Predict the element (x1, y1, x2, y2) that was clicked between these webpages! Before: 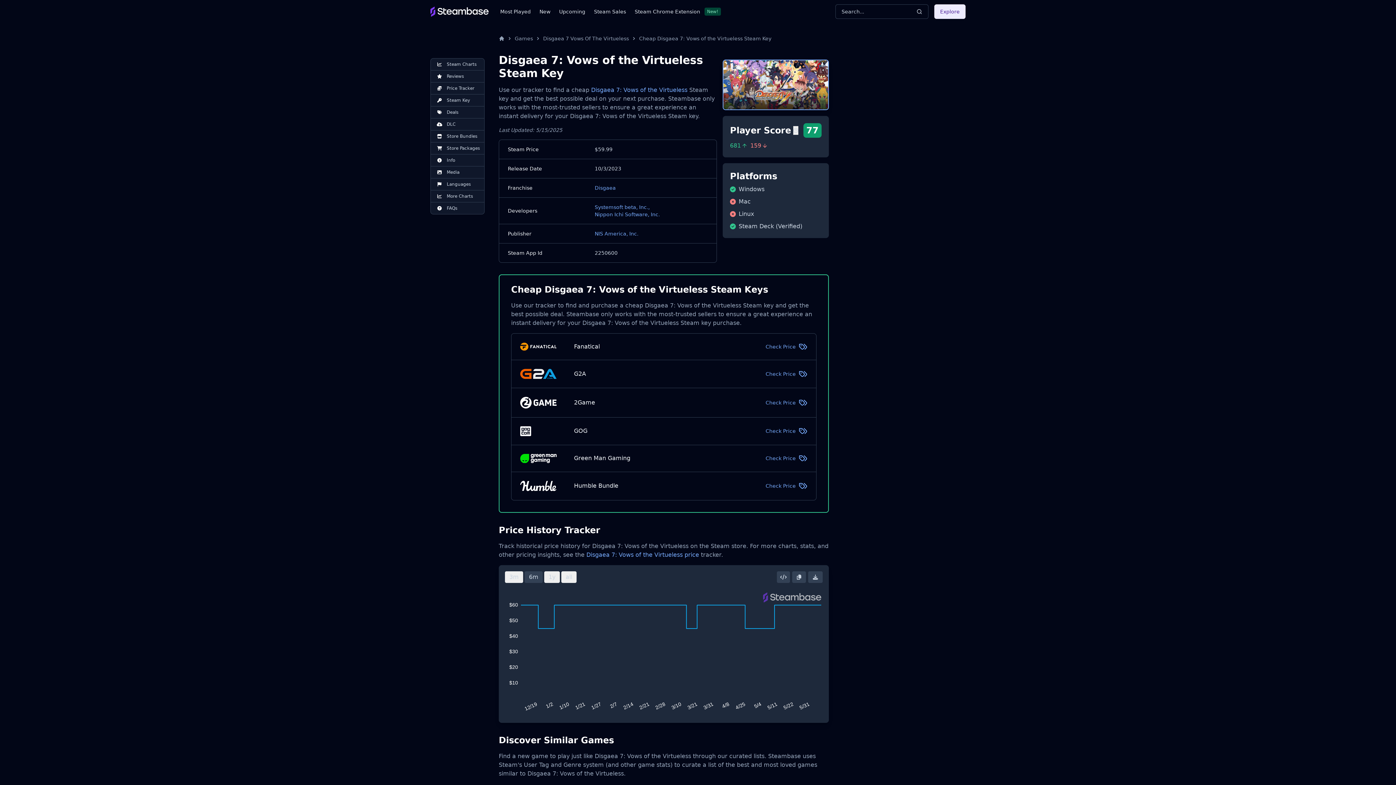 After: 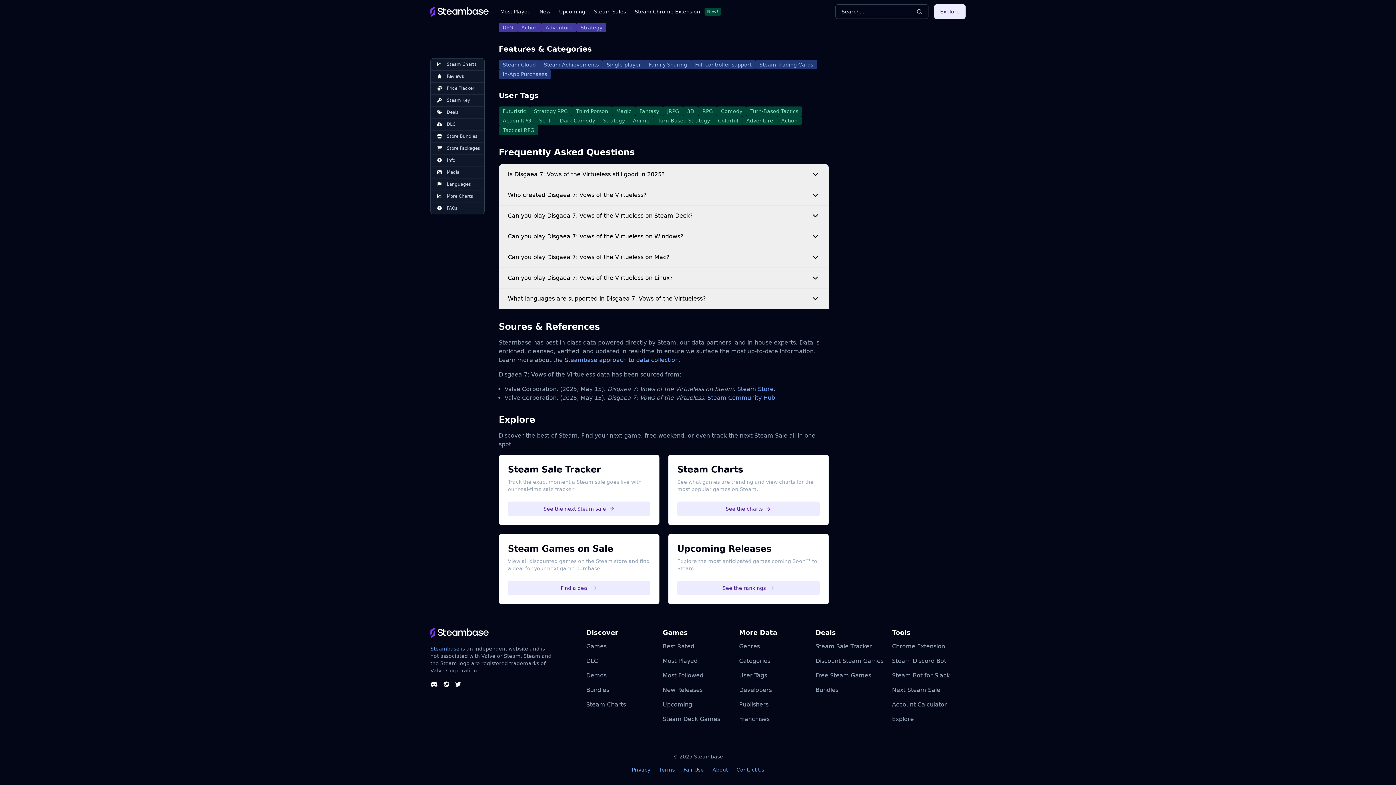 Action: bbox: (430, 202, 484, 214) label: FAQs